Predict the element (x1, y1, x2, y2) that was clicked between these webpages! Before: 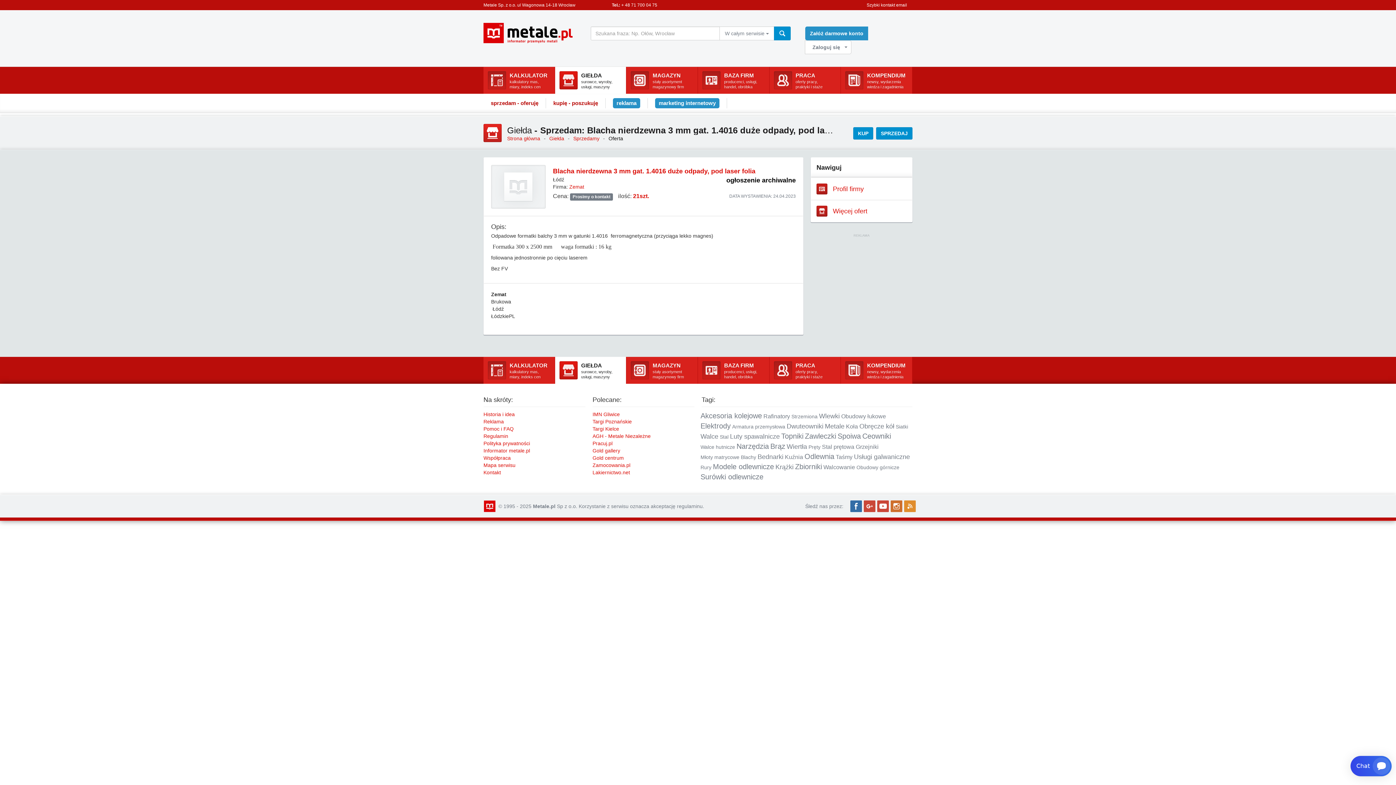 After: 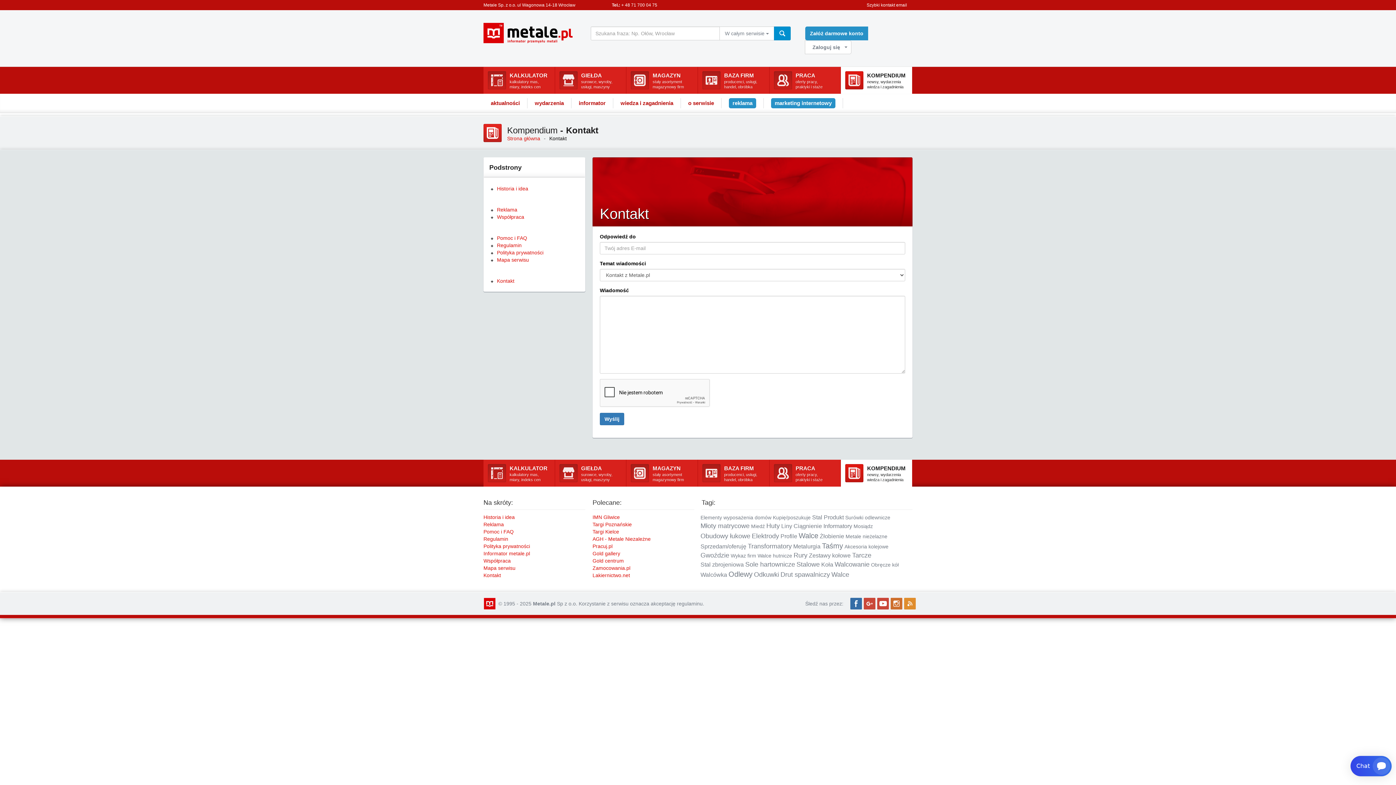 Action: bbox: (483, 469, 501, 475) label: Kontakt